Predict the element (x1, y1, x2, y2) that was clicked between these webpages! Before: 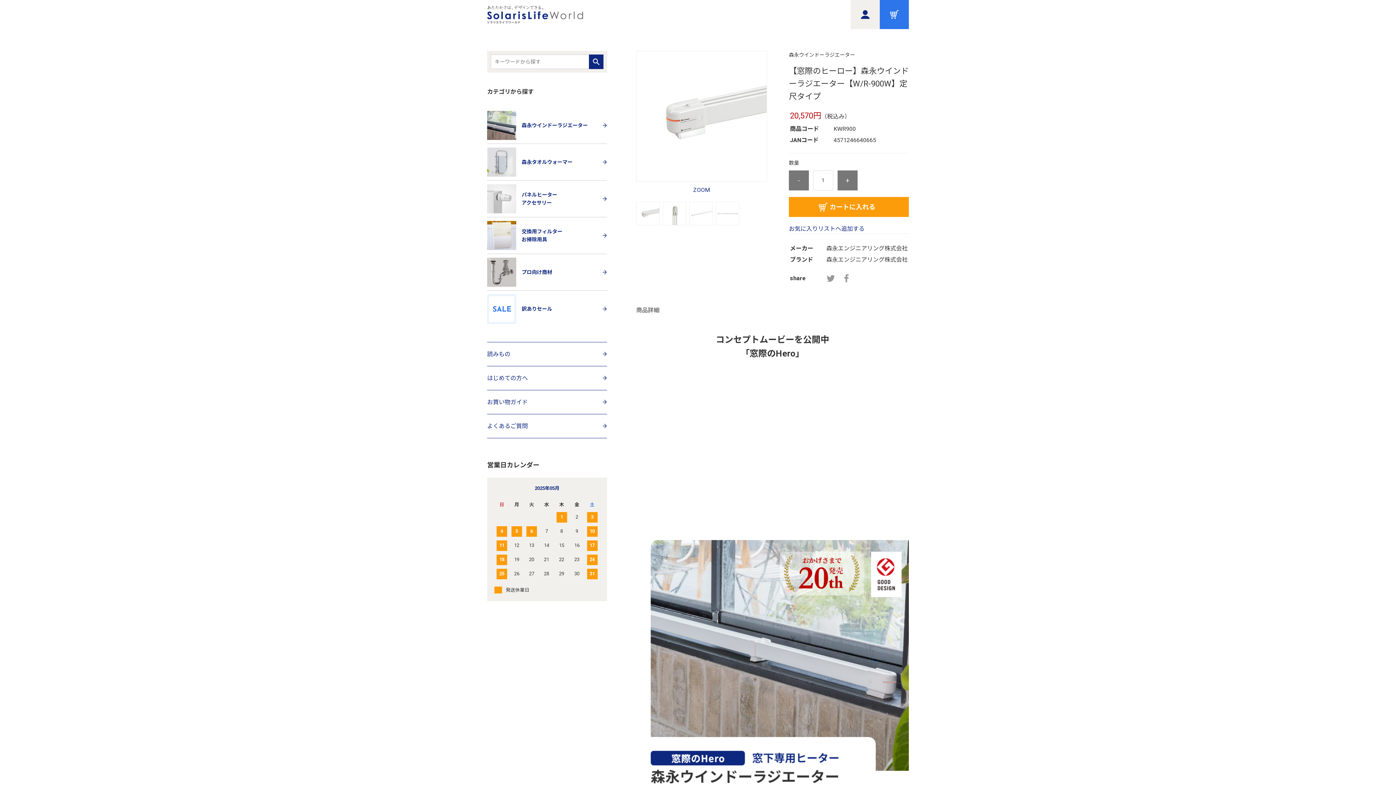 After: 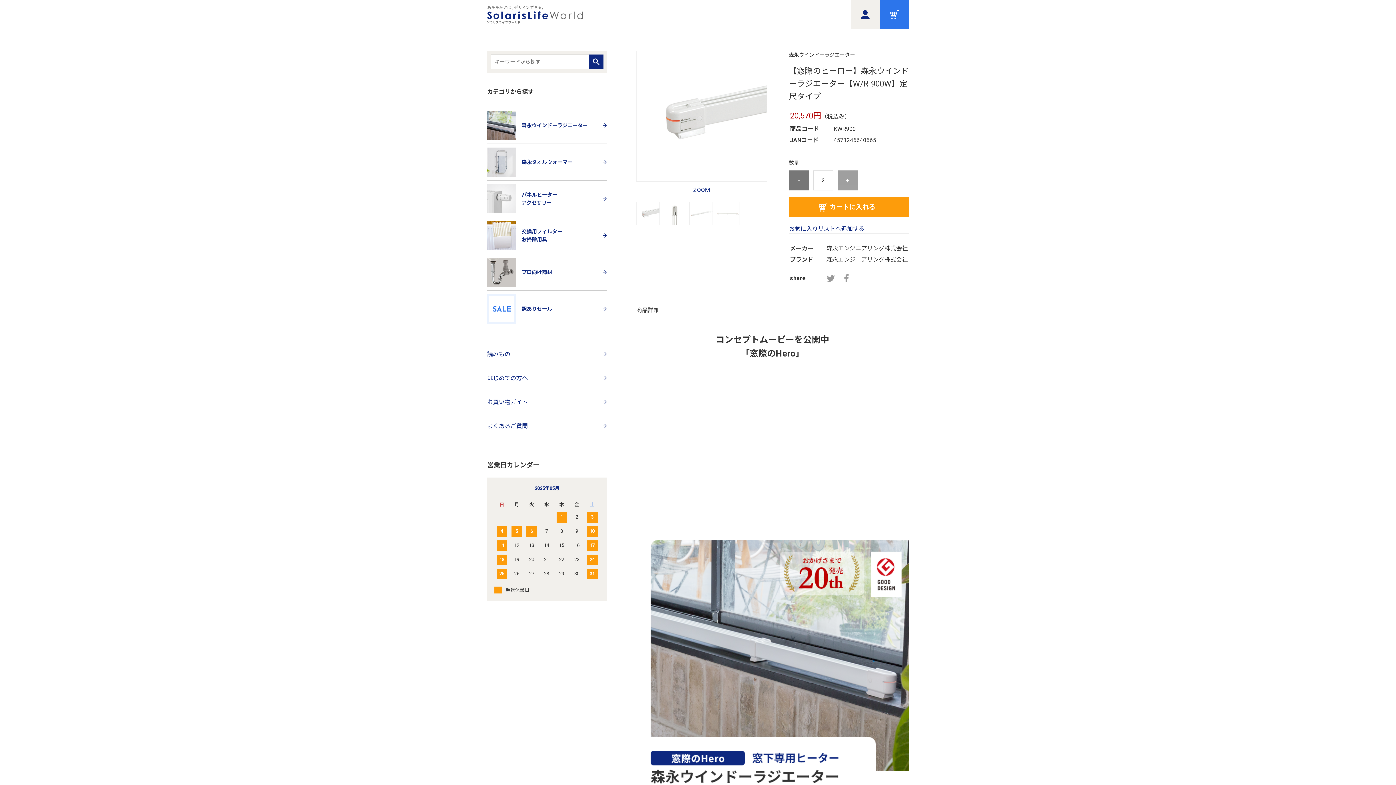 Action: label: + bbox: (837, 170, 857, 190)